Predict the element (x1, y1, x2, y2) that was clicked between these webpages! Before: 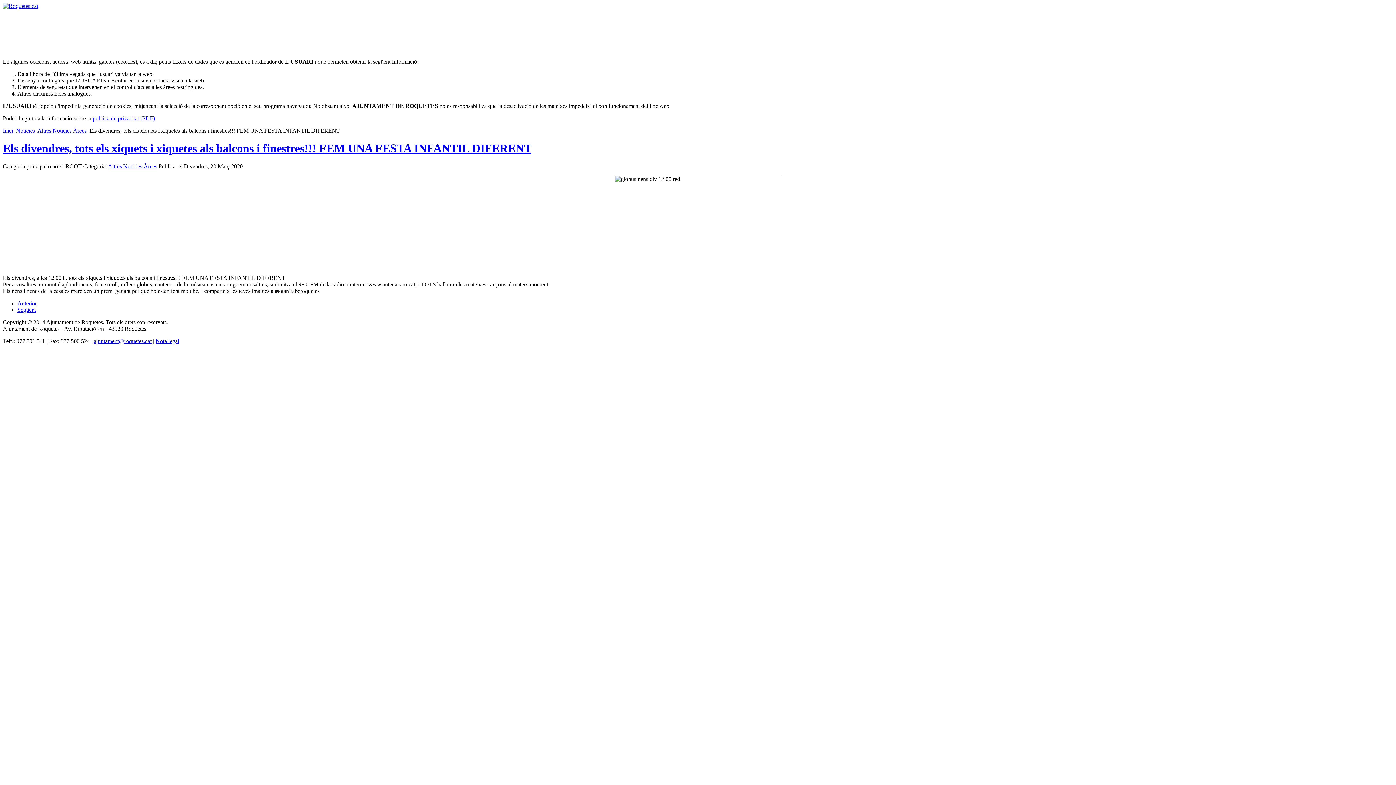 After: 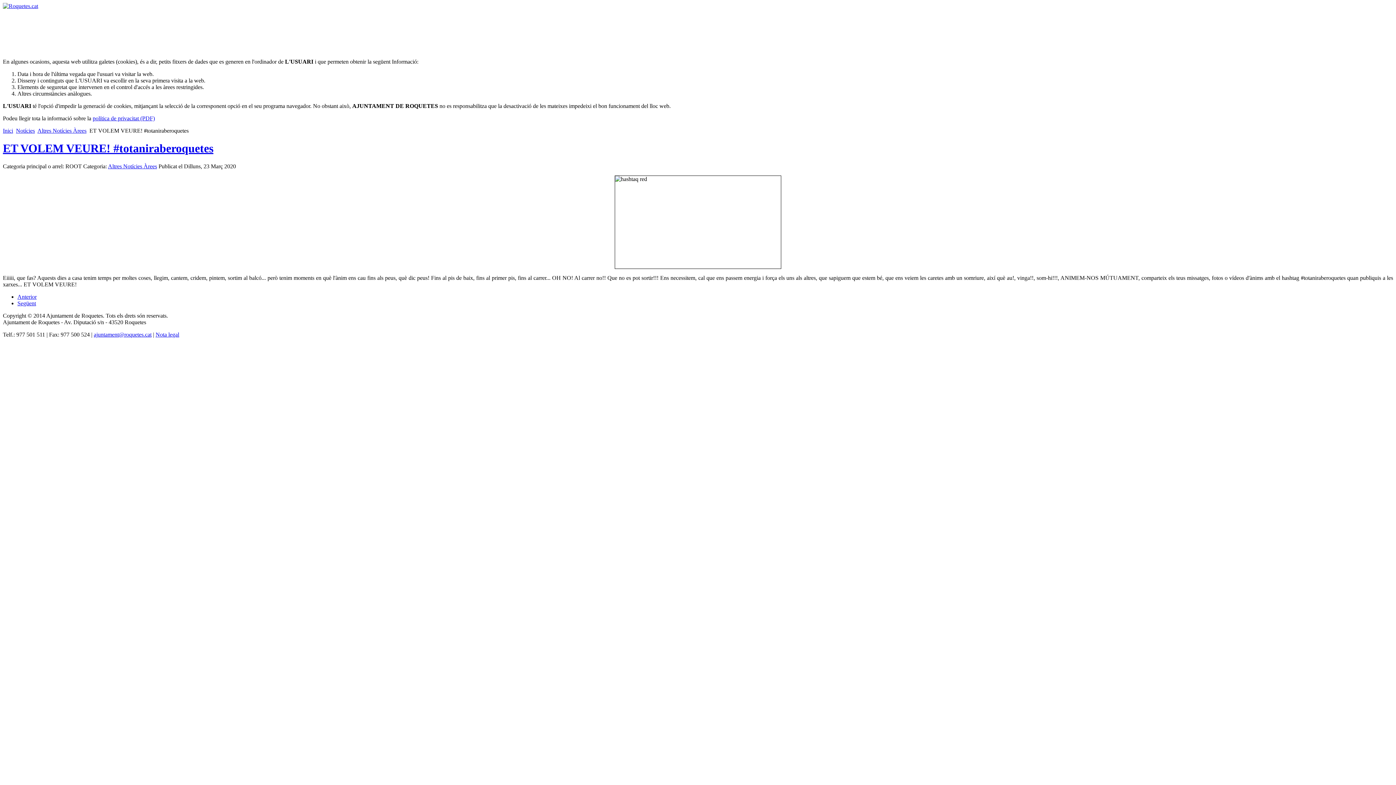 Action: label: Anterior bbox: (17, 300, 36, 306)